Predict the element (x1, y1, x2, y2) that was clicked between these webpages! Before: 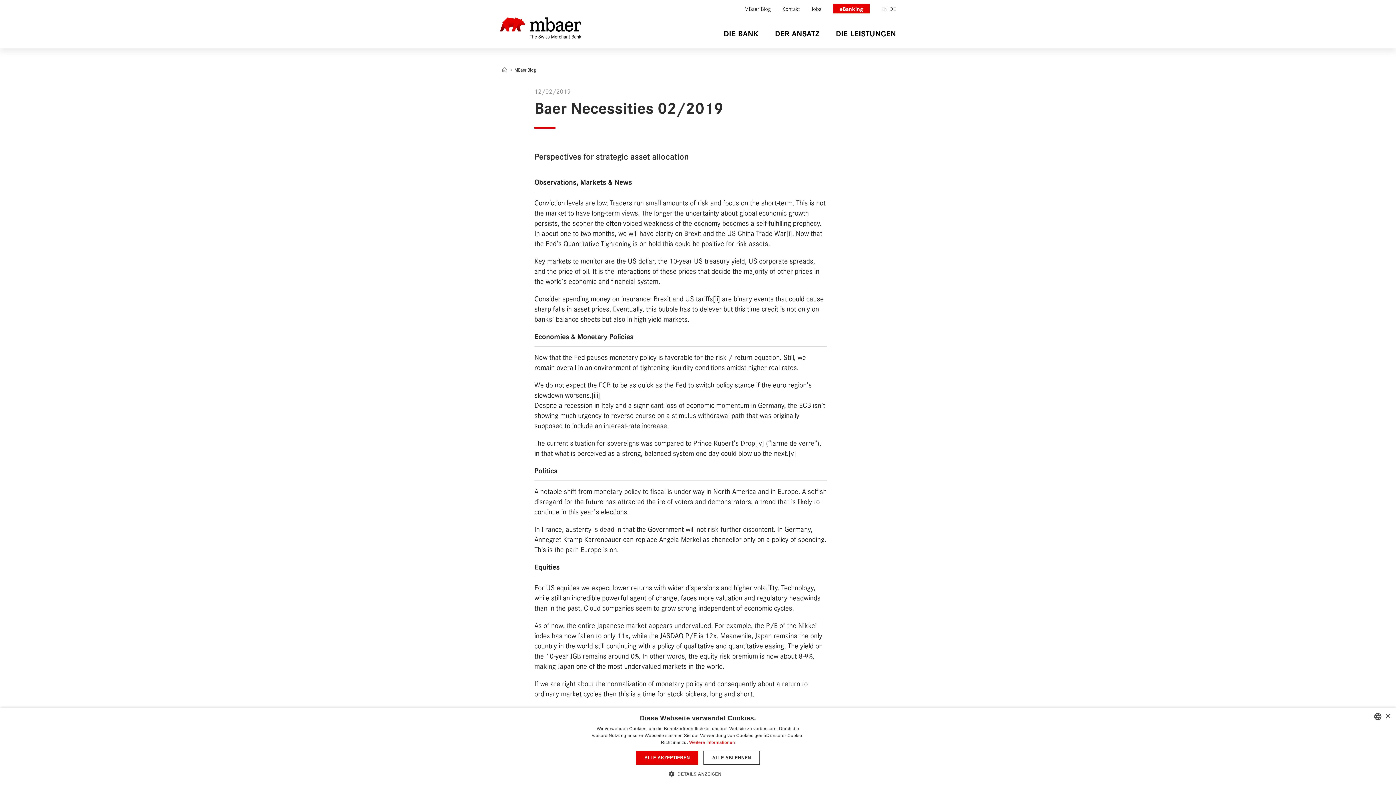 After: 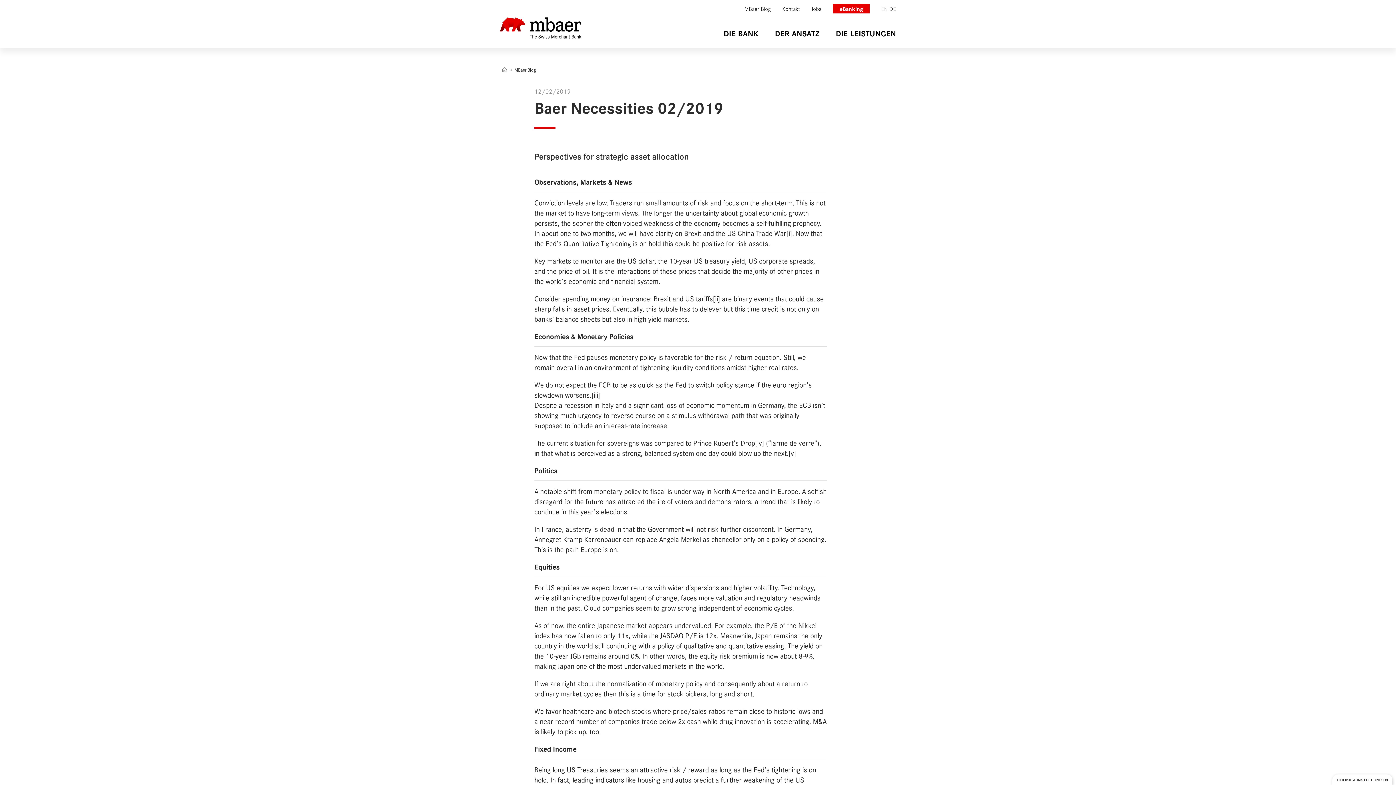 Action: label: ALLE AKZEPTIEREN bbox: (636, 751, 698, 765)